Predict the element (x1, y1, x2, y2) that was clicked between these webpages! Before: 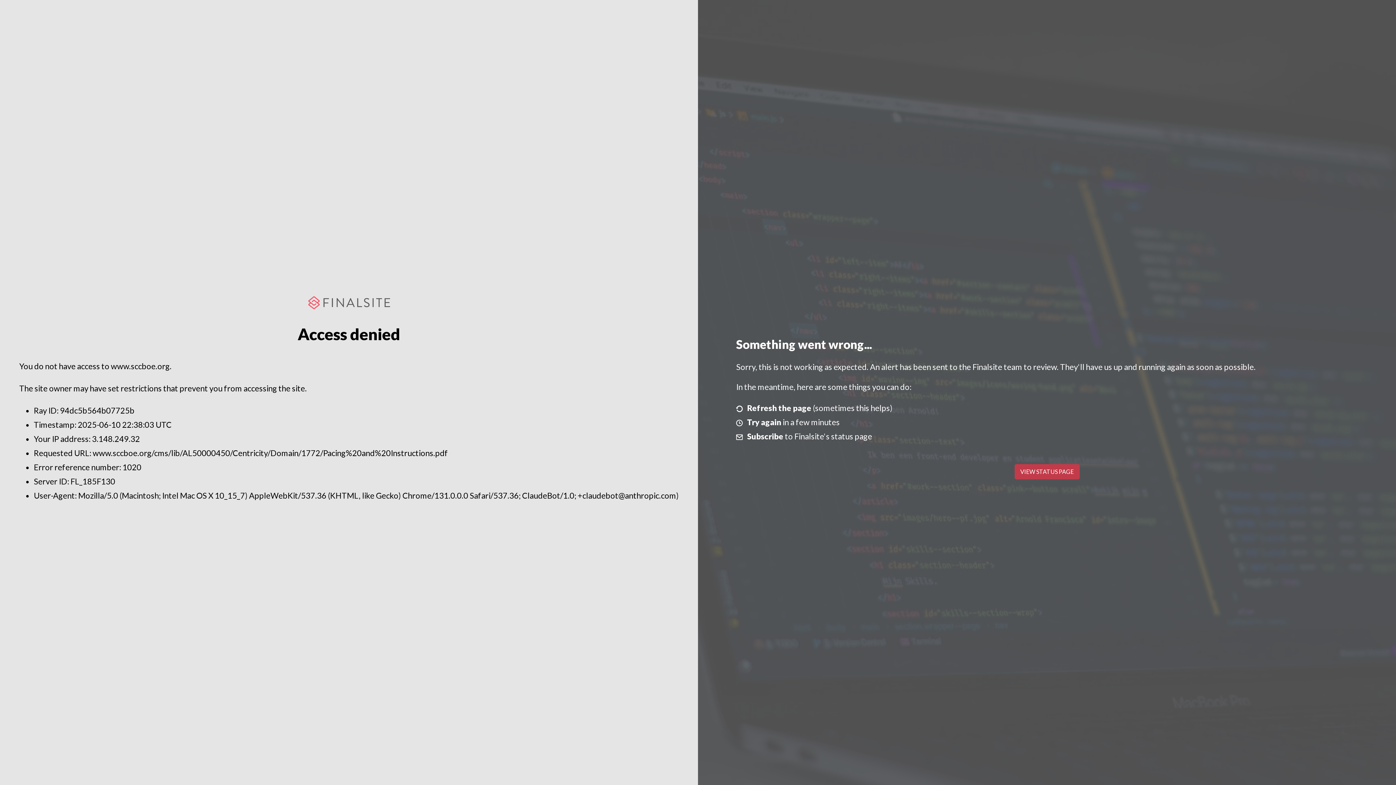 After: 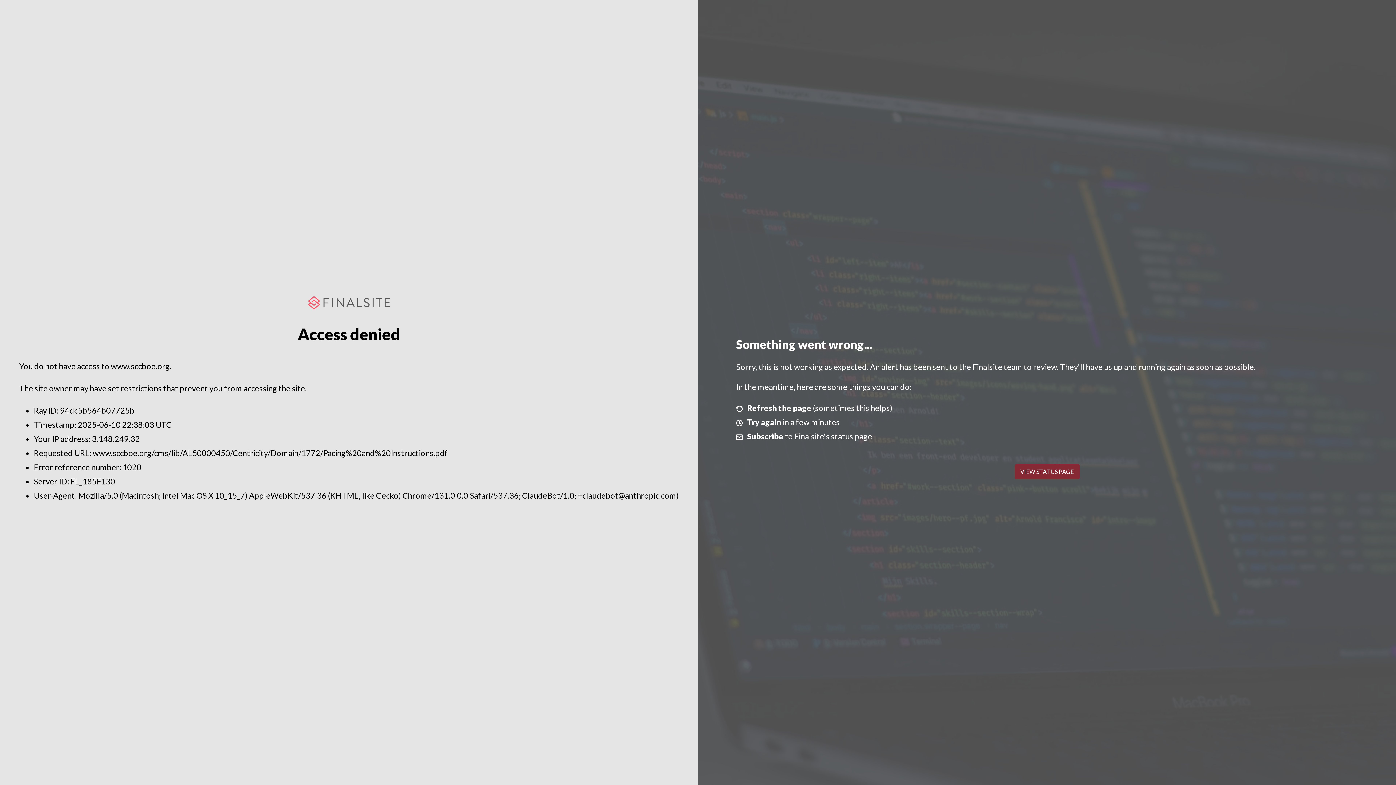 Action: label: VIEW STATUS PAGE bbox: (1014, 464, 1079, 479)